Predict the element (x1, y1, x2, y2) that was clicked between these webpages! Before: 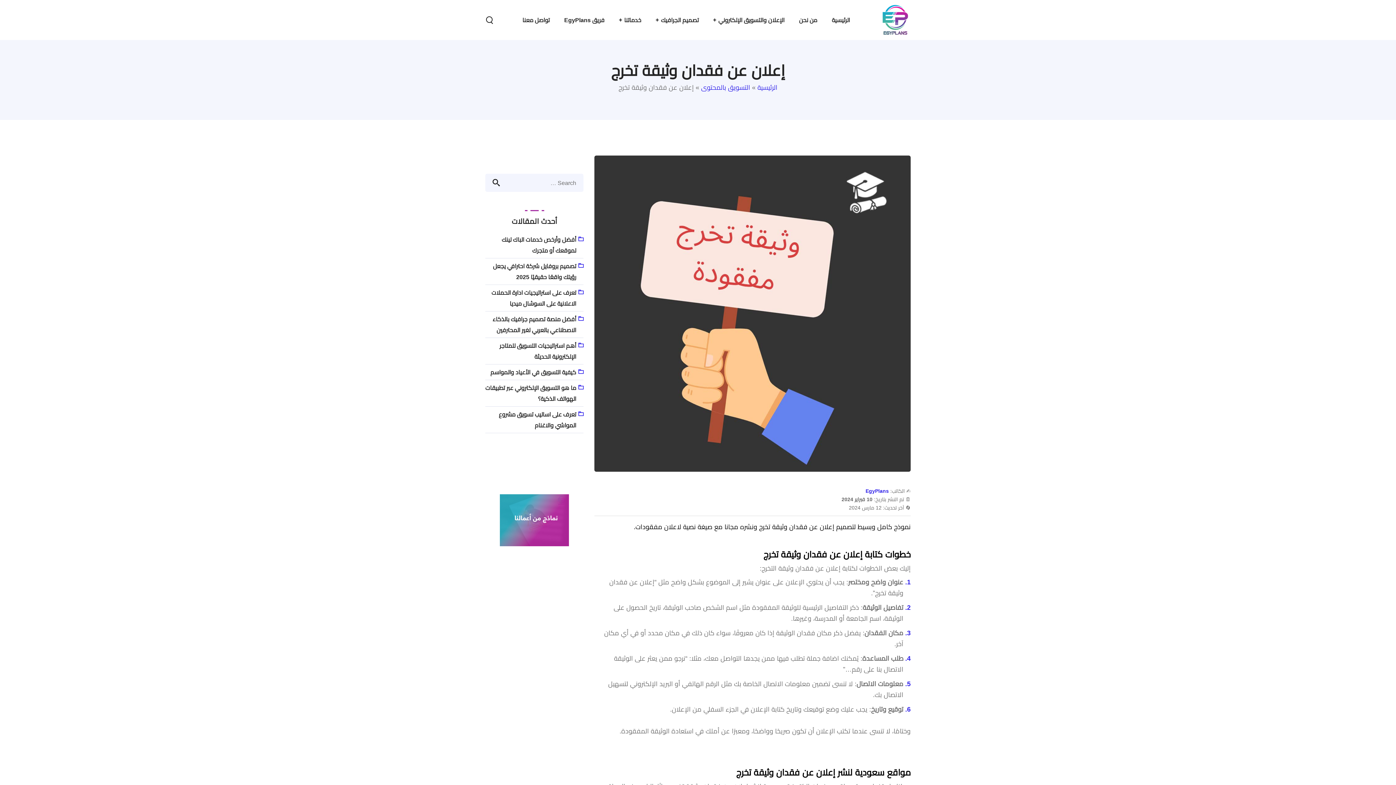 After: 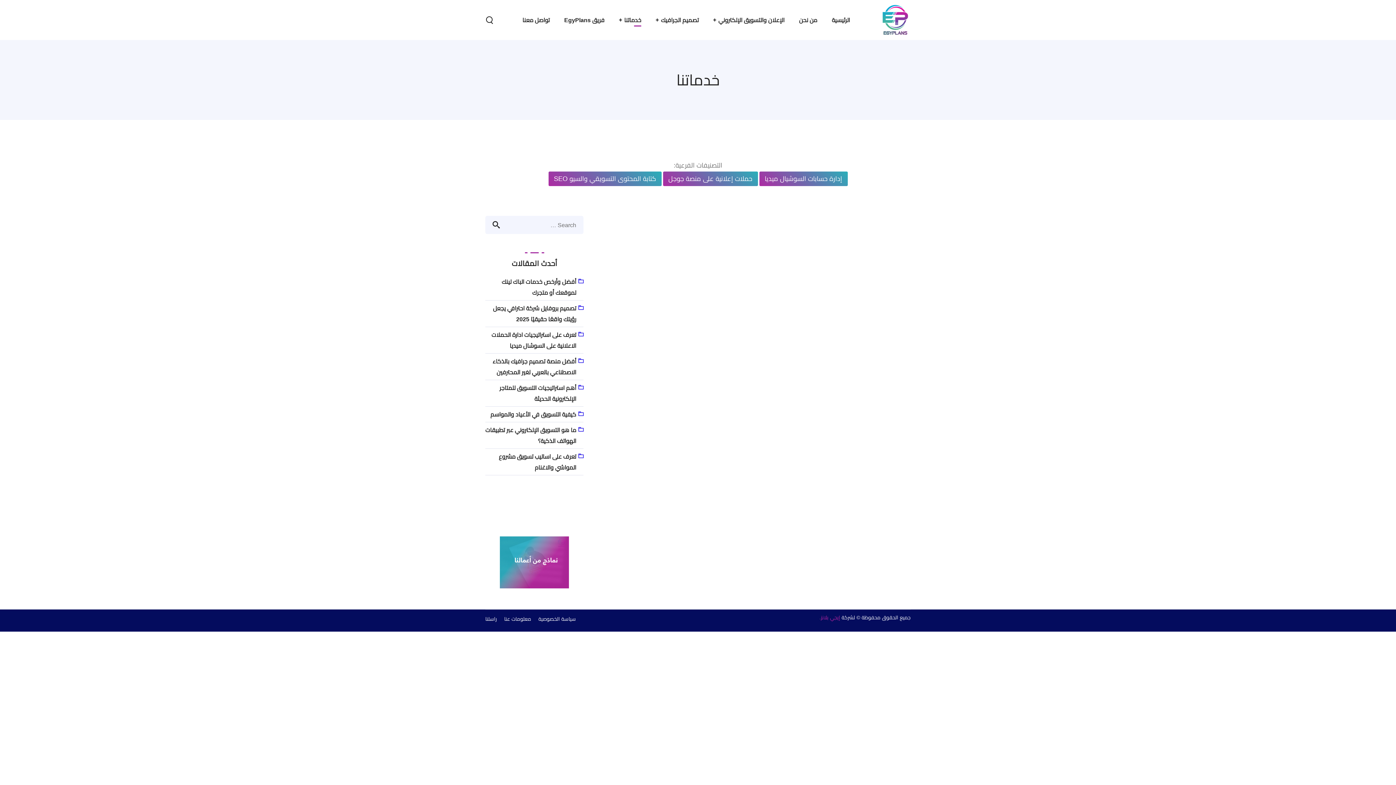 Action: label: خدماتنا bbox: (612, 0, 648, 40)